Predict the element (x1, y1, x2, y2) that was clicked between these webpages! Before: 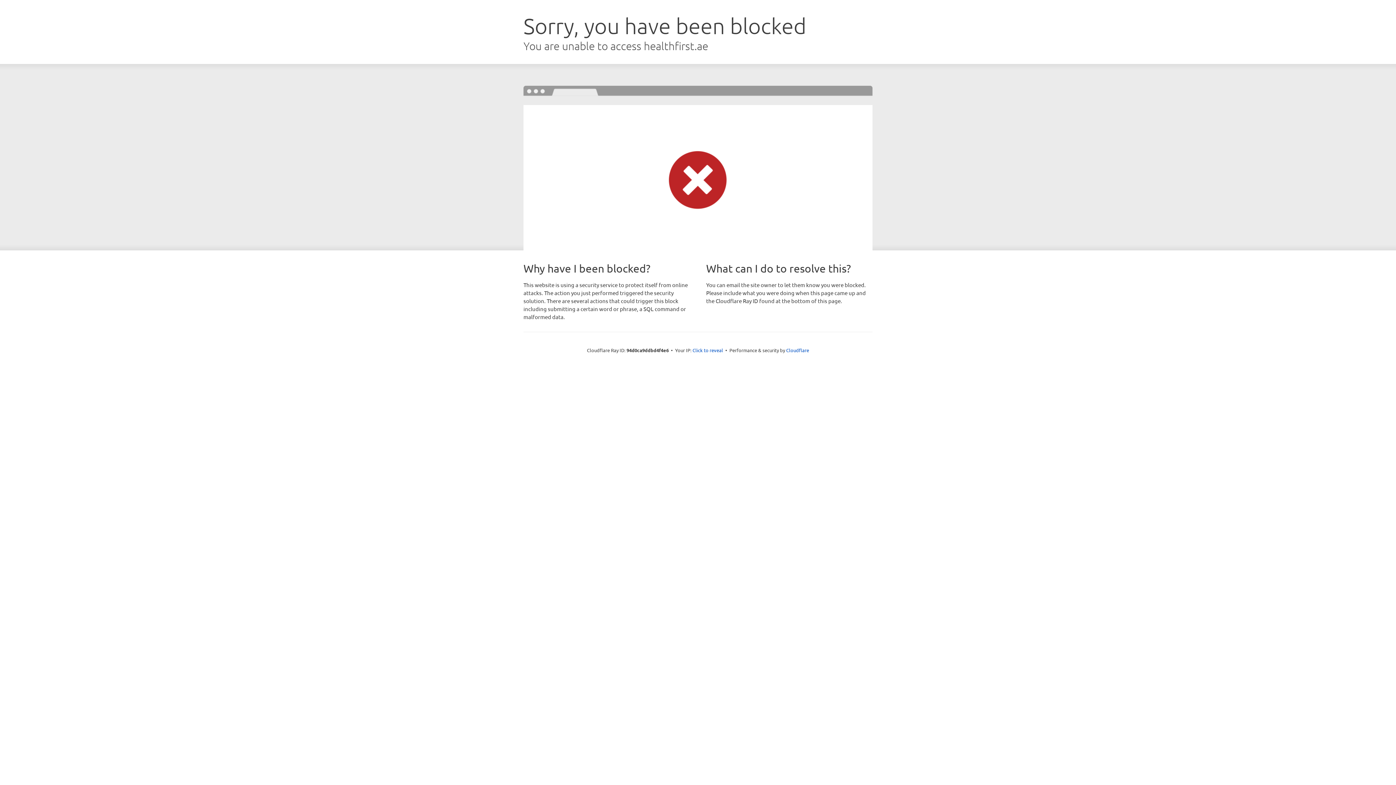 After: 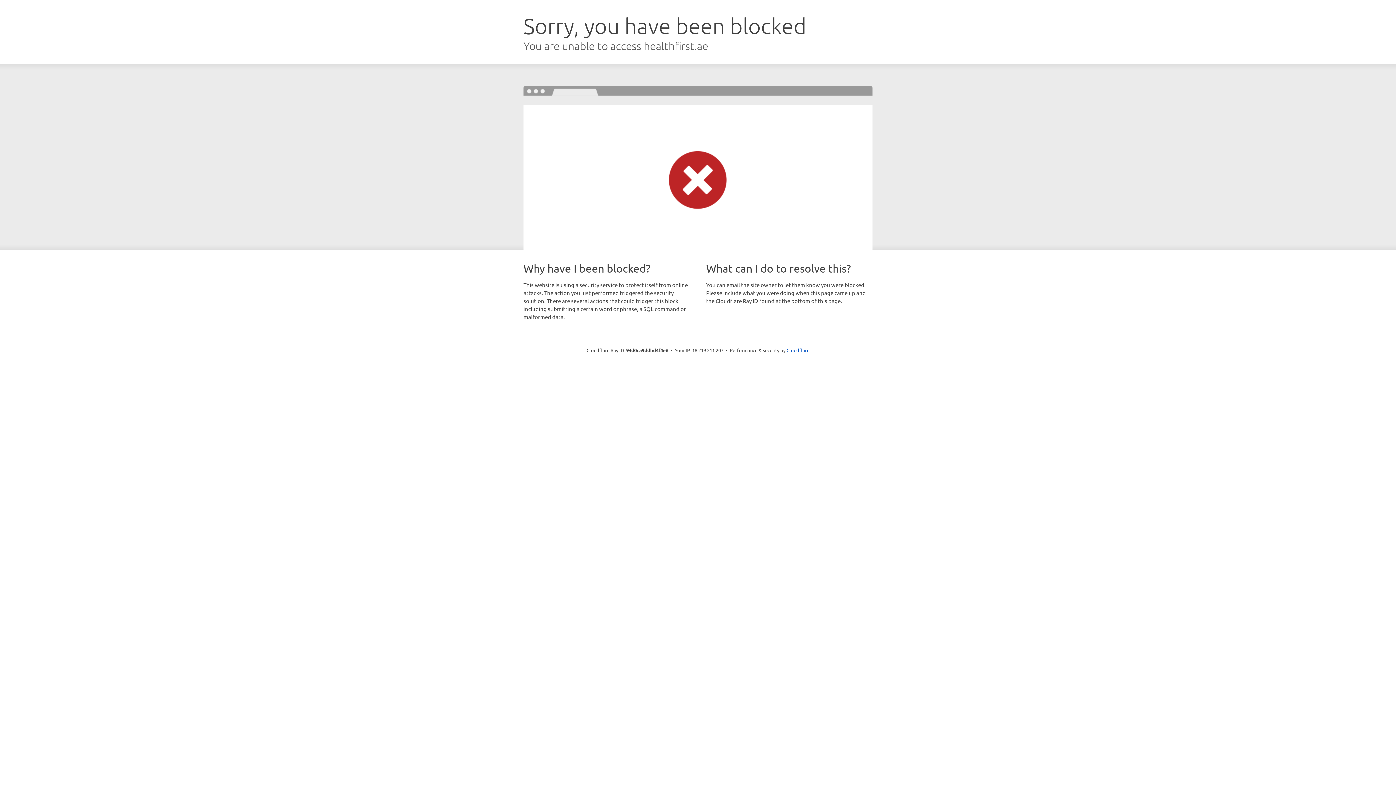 Action: label: Click to reveal bbox: (692, 346, 723, 353)